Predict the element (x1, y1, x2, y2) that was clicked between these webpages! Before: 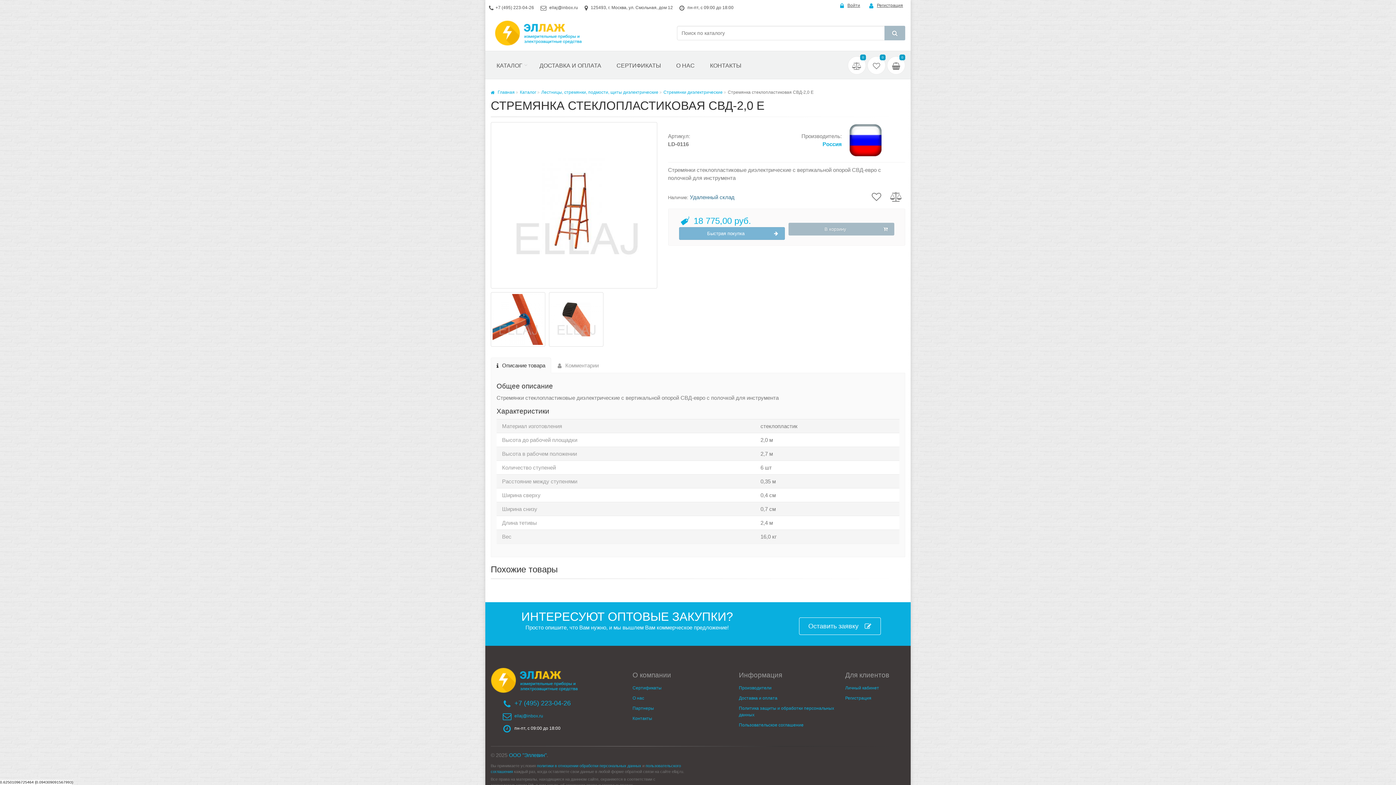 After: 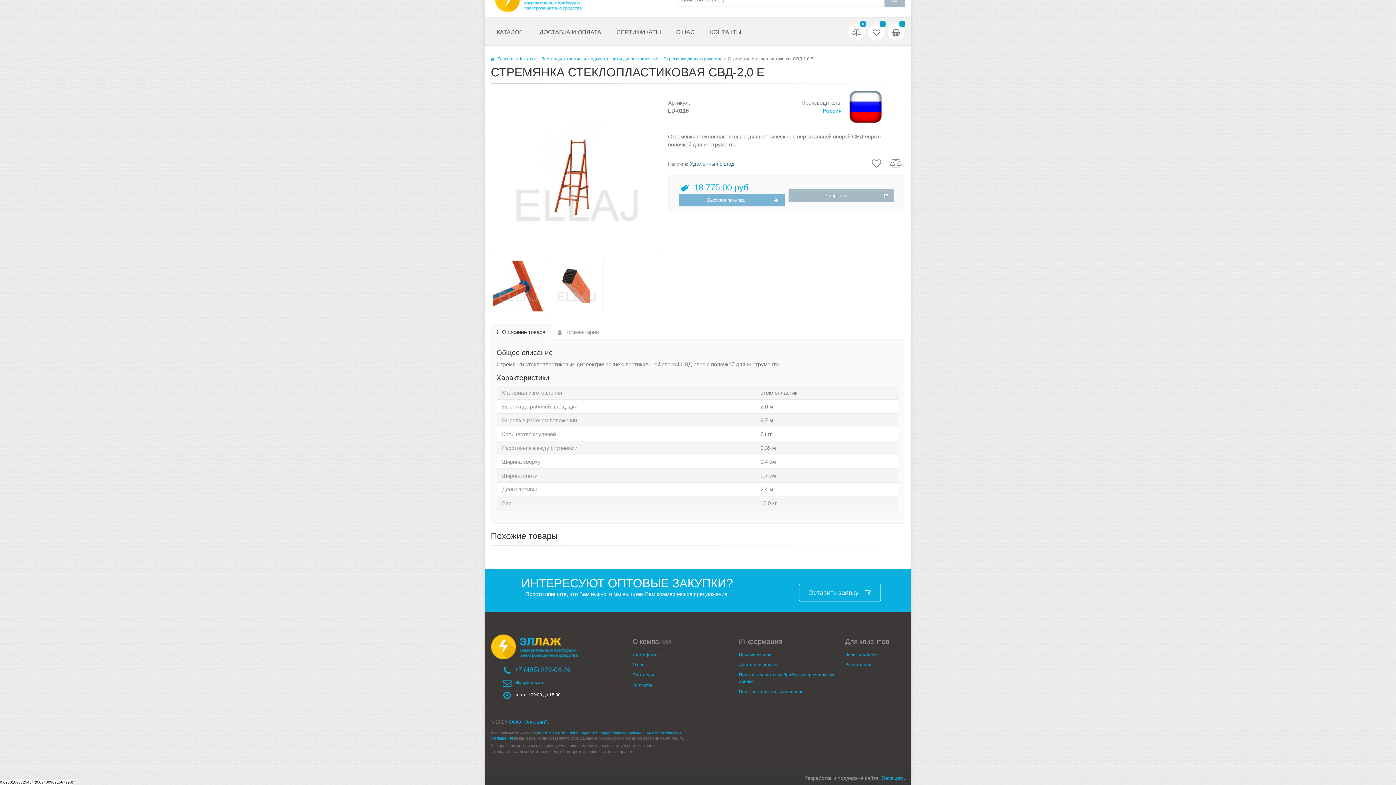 Action: label: Описание товара bbox: (490, 357, 551, 373)